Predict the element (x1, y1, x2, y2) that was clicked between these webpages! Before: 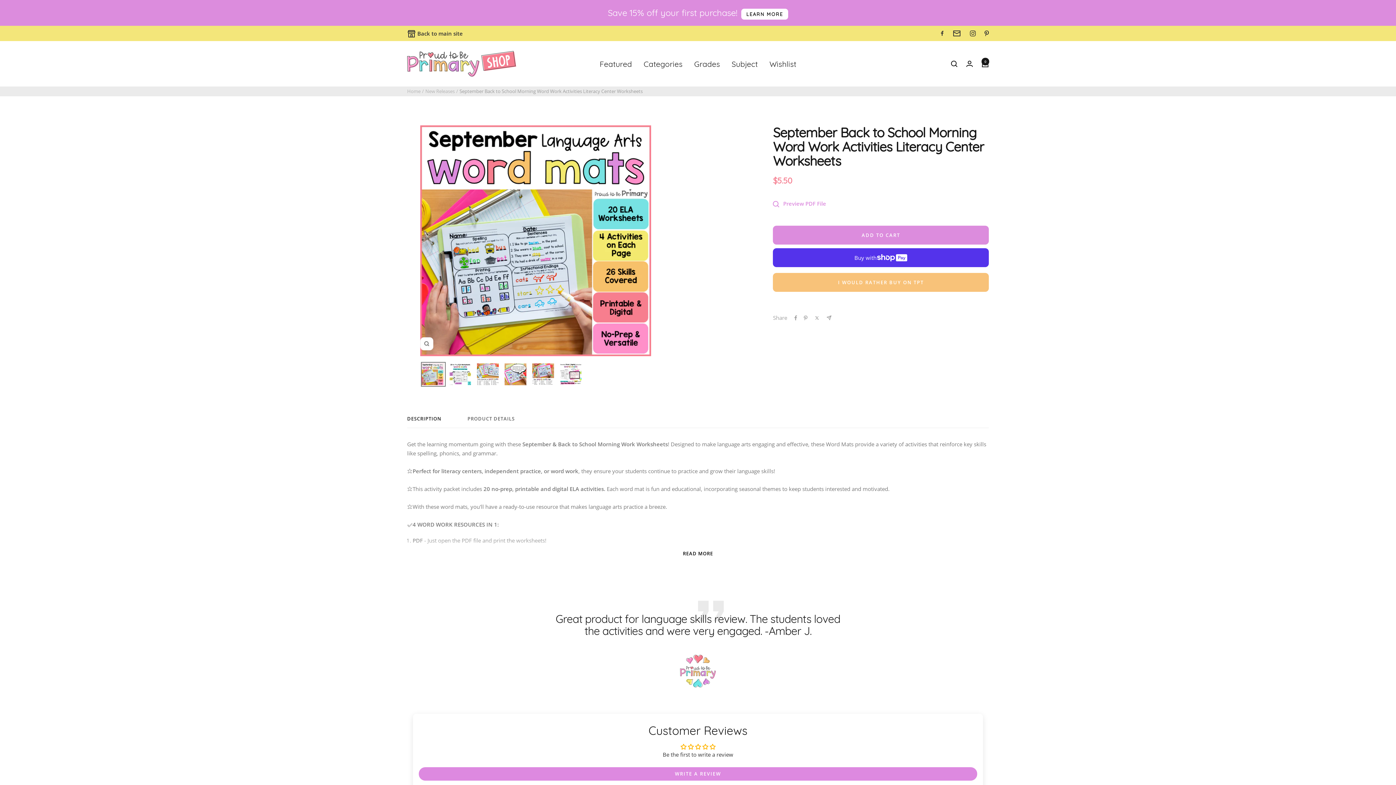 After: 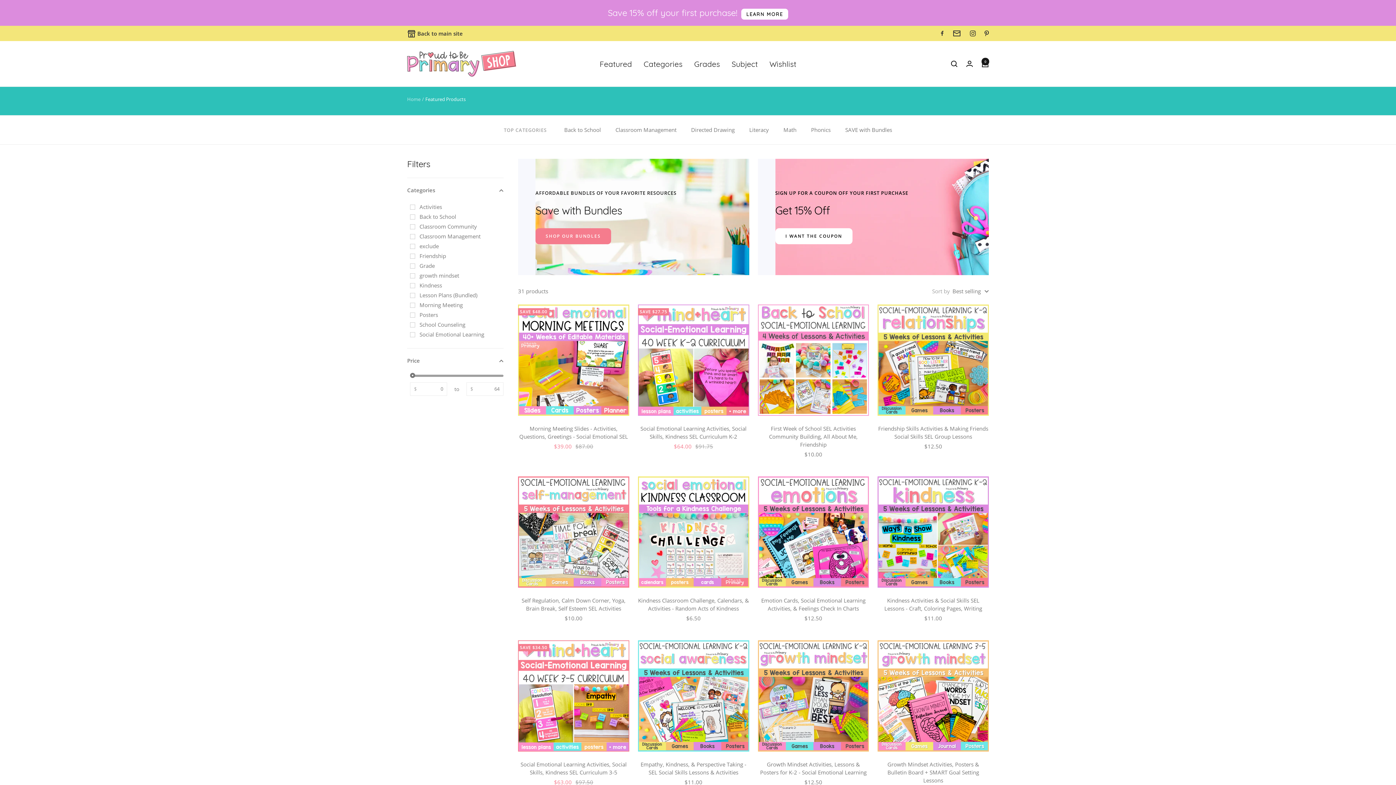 Action: label: Featured bbox: (599, 57, 632, 70)